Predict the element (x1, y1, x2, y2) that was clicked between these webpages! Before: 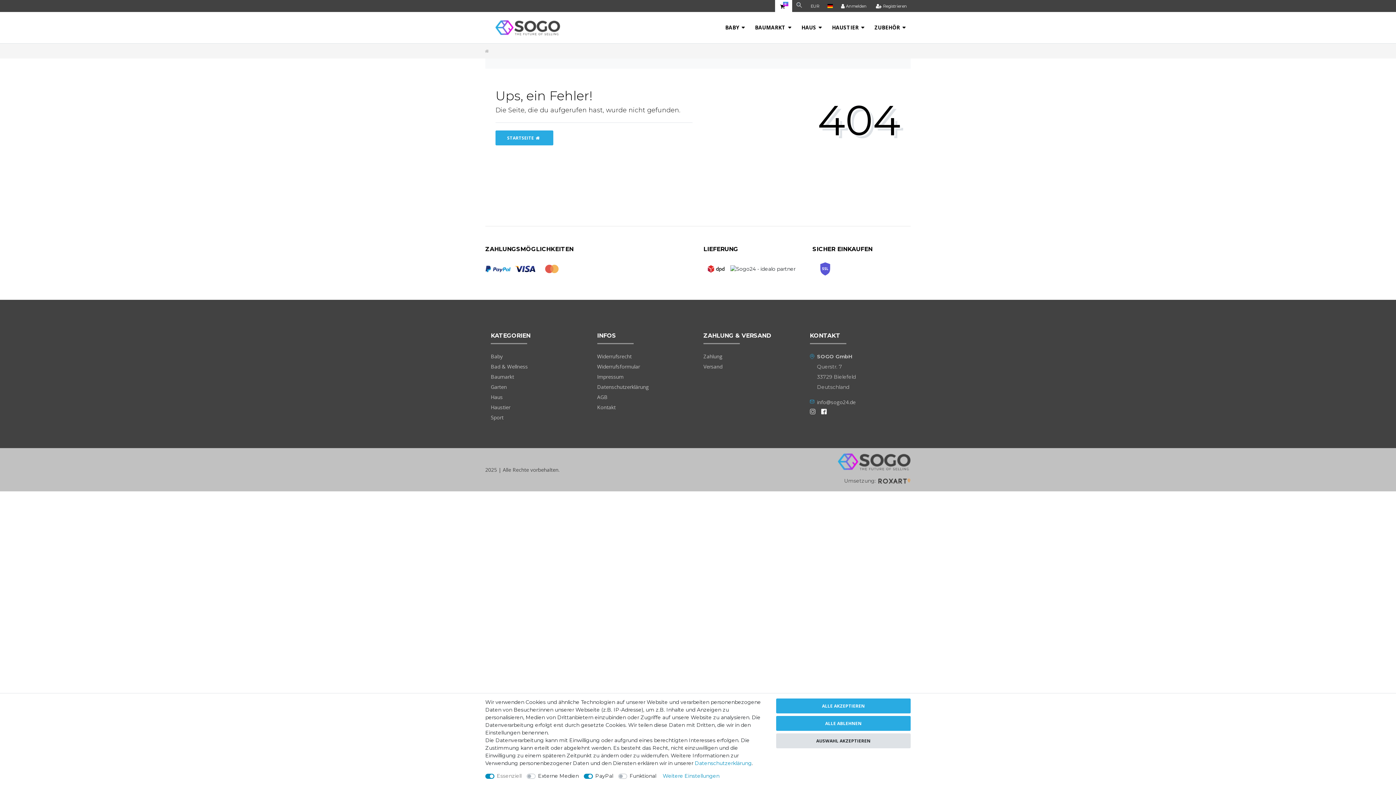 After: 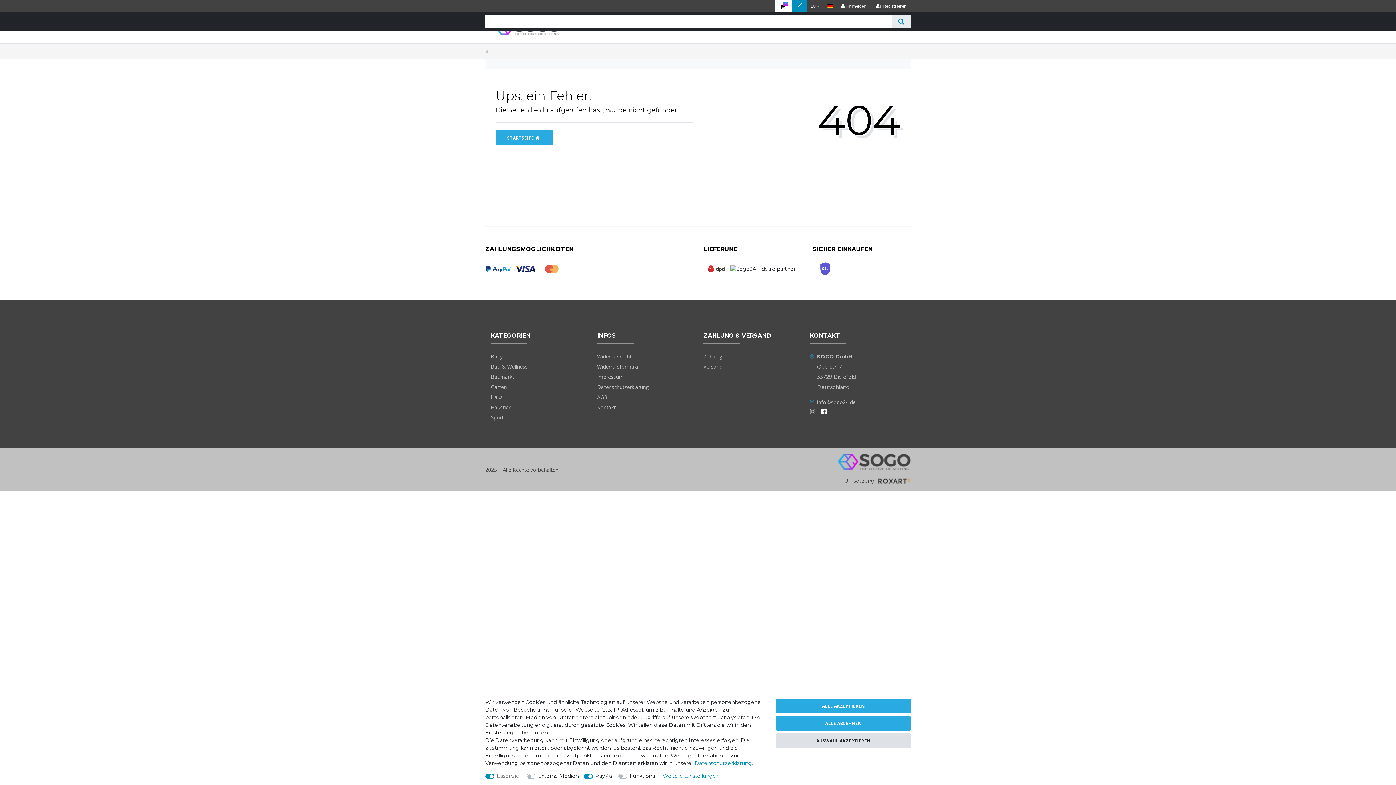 Action: bbox: (792, 0, 806, 12) label: Suche